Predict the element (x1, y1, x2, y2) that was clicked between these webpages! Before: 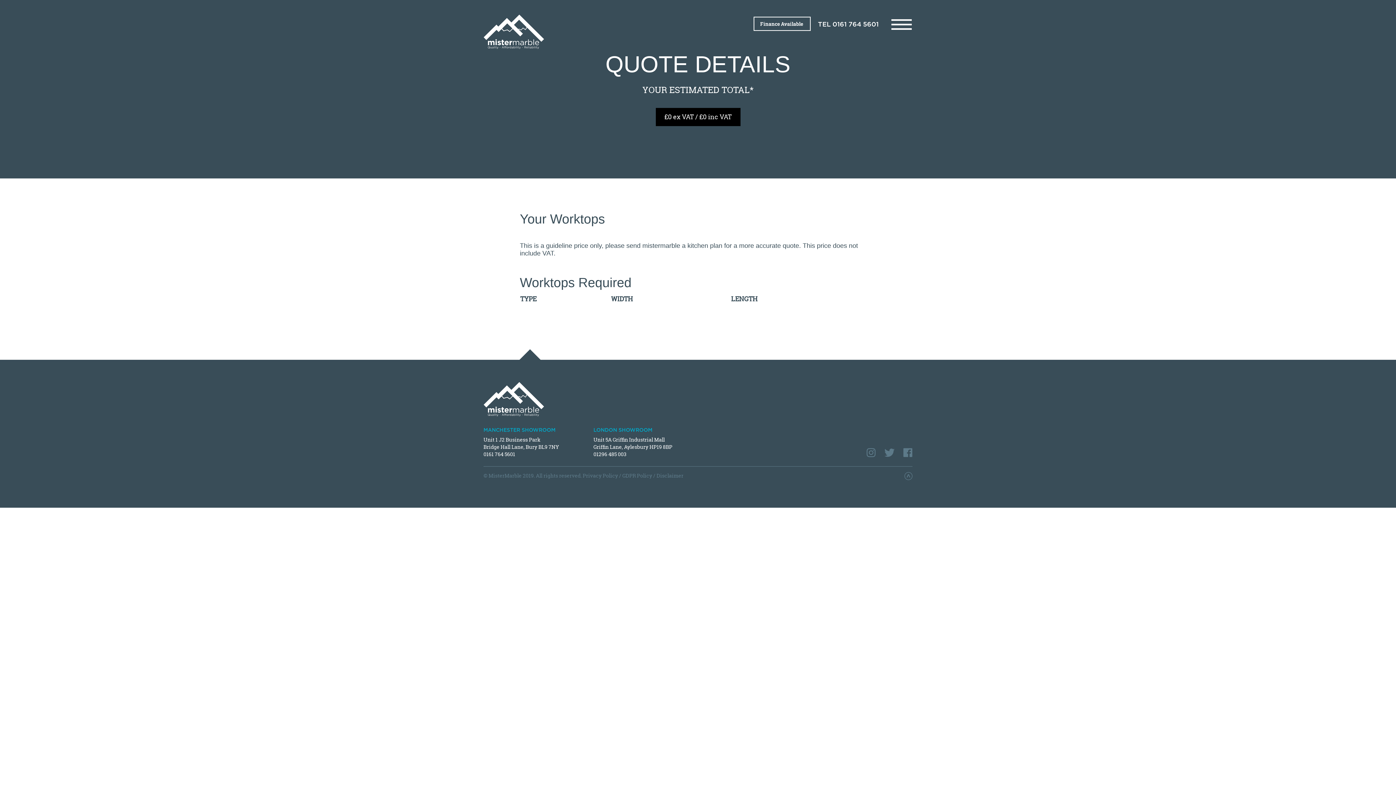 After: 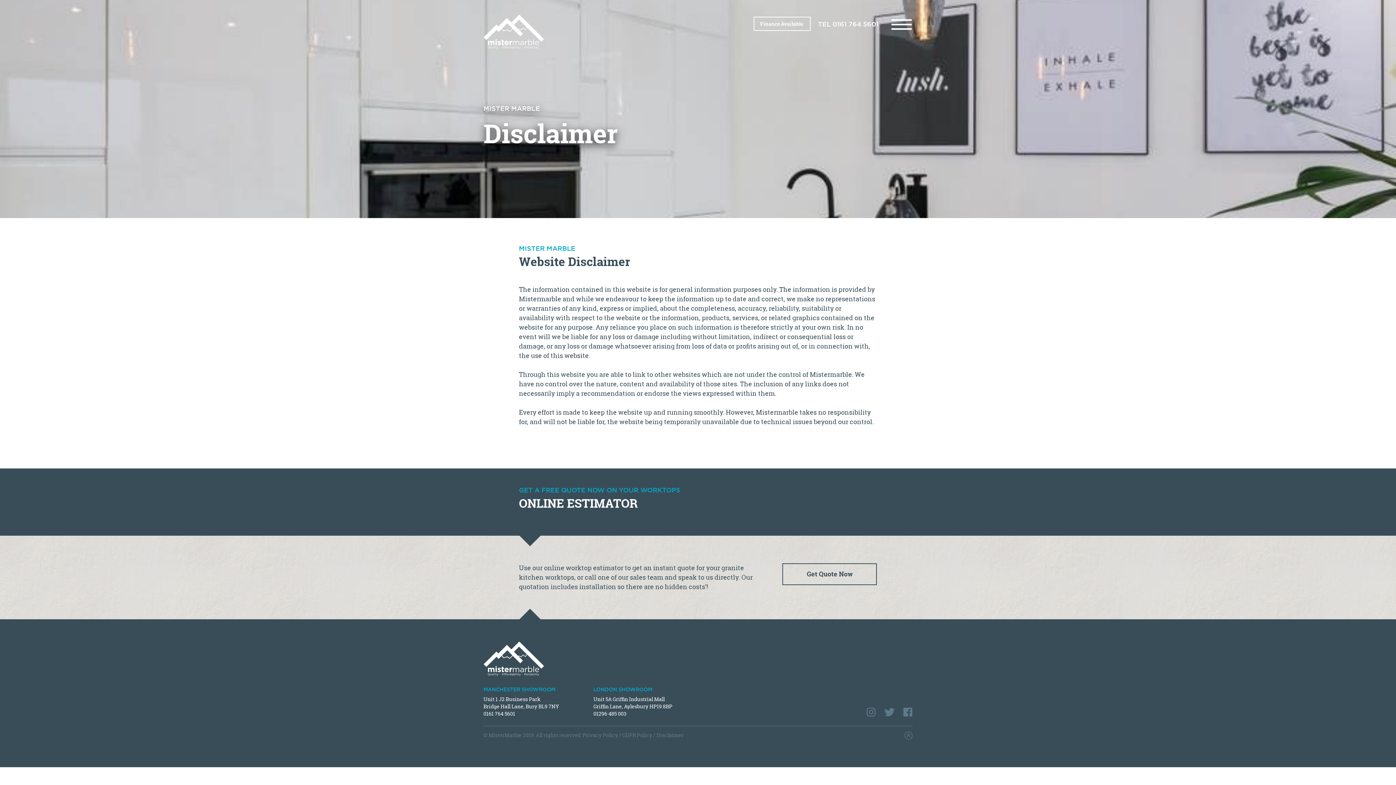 Action: label: Disclaimer bbox: (656, 472, 683, 479)